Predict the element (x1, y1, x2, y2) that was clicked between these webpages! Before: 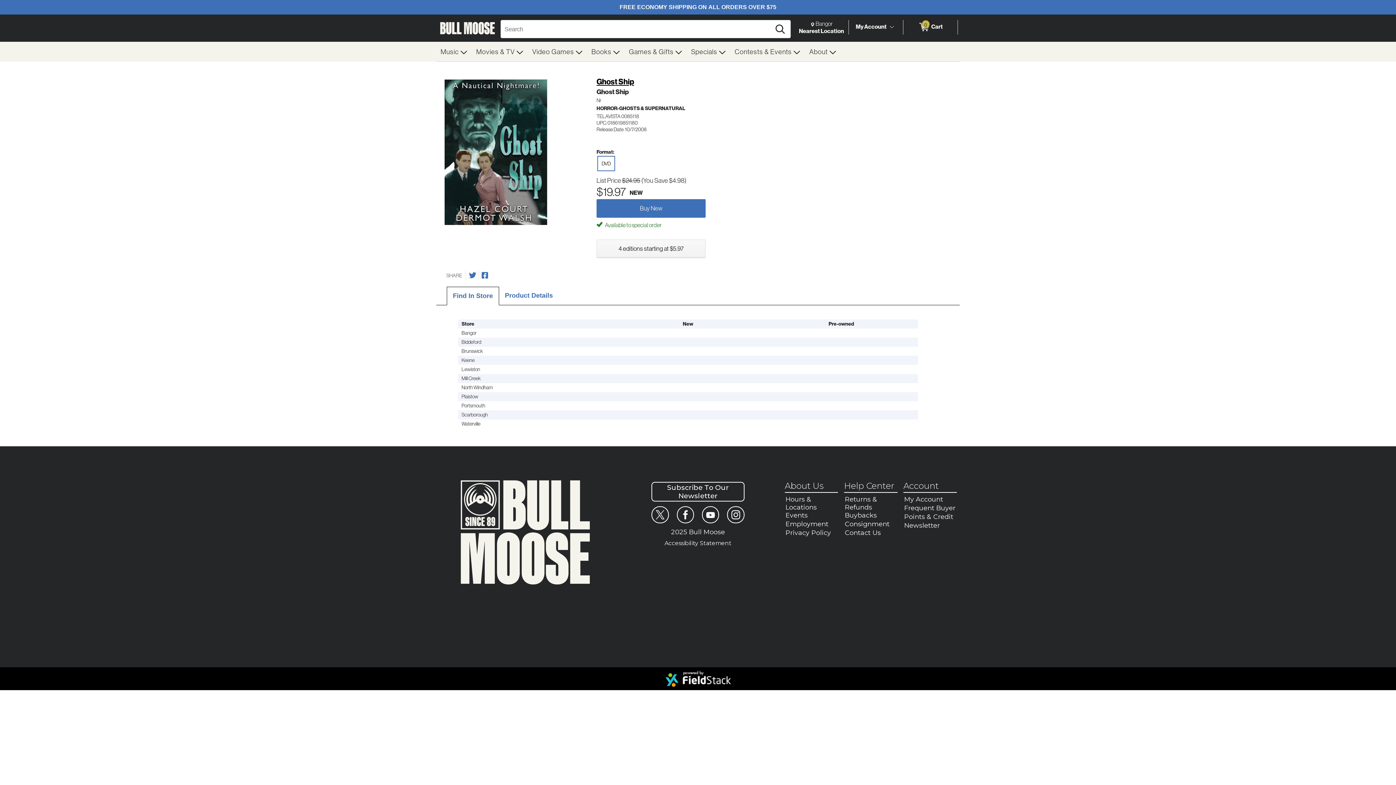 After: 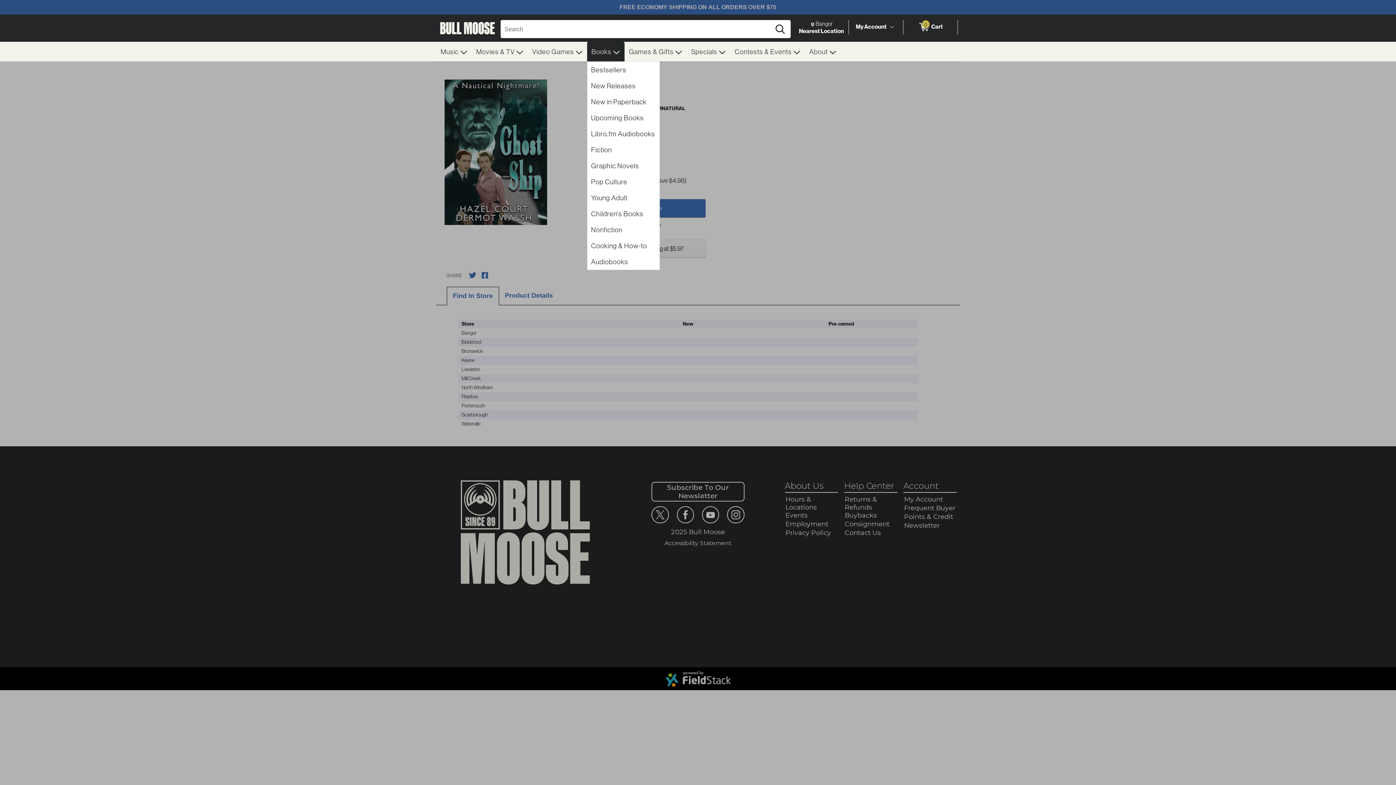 Action: label: Books  bbox: (587, 41, 624, 61)